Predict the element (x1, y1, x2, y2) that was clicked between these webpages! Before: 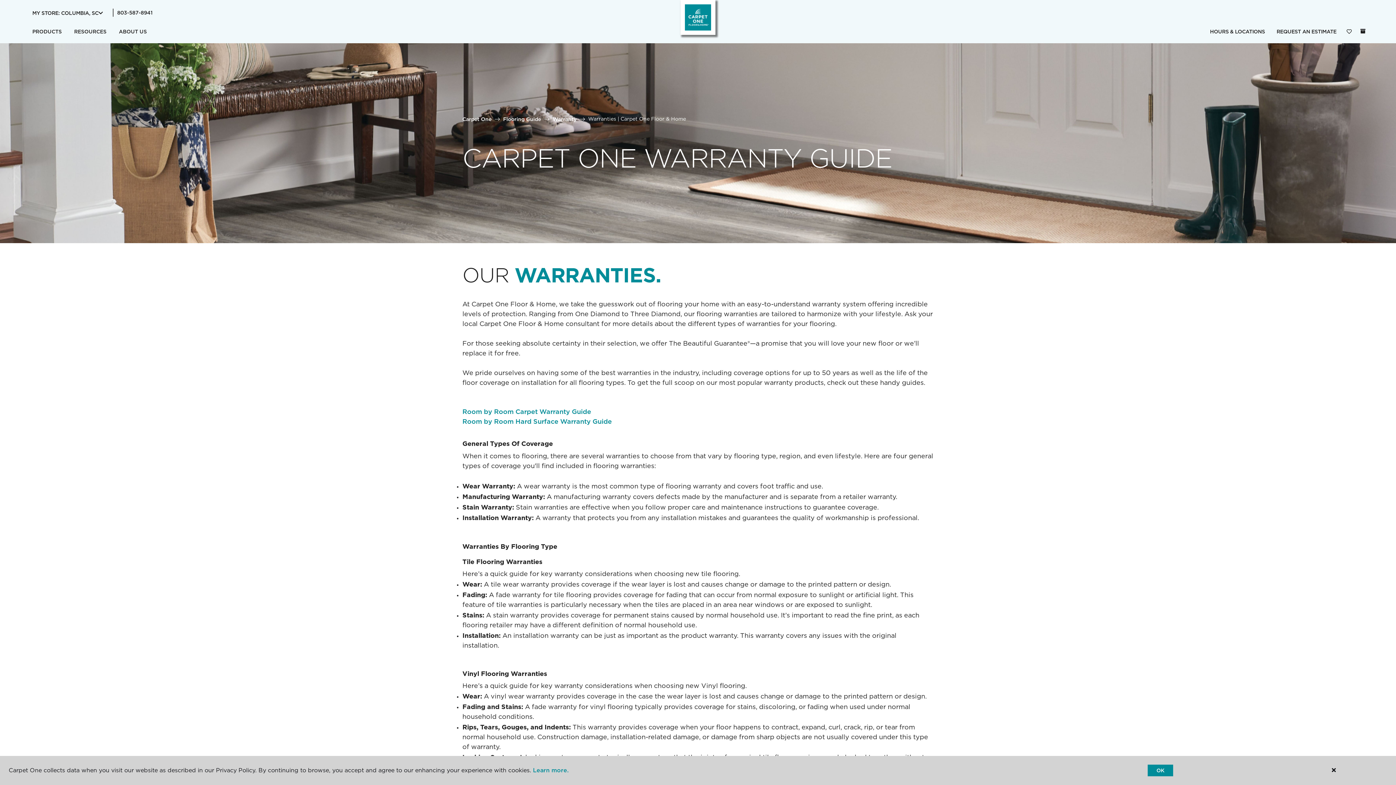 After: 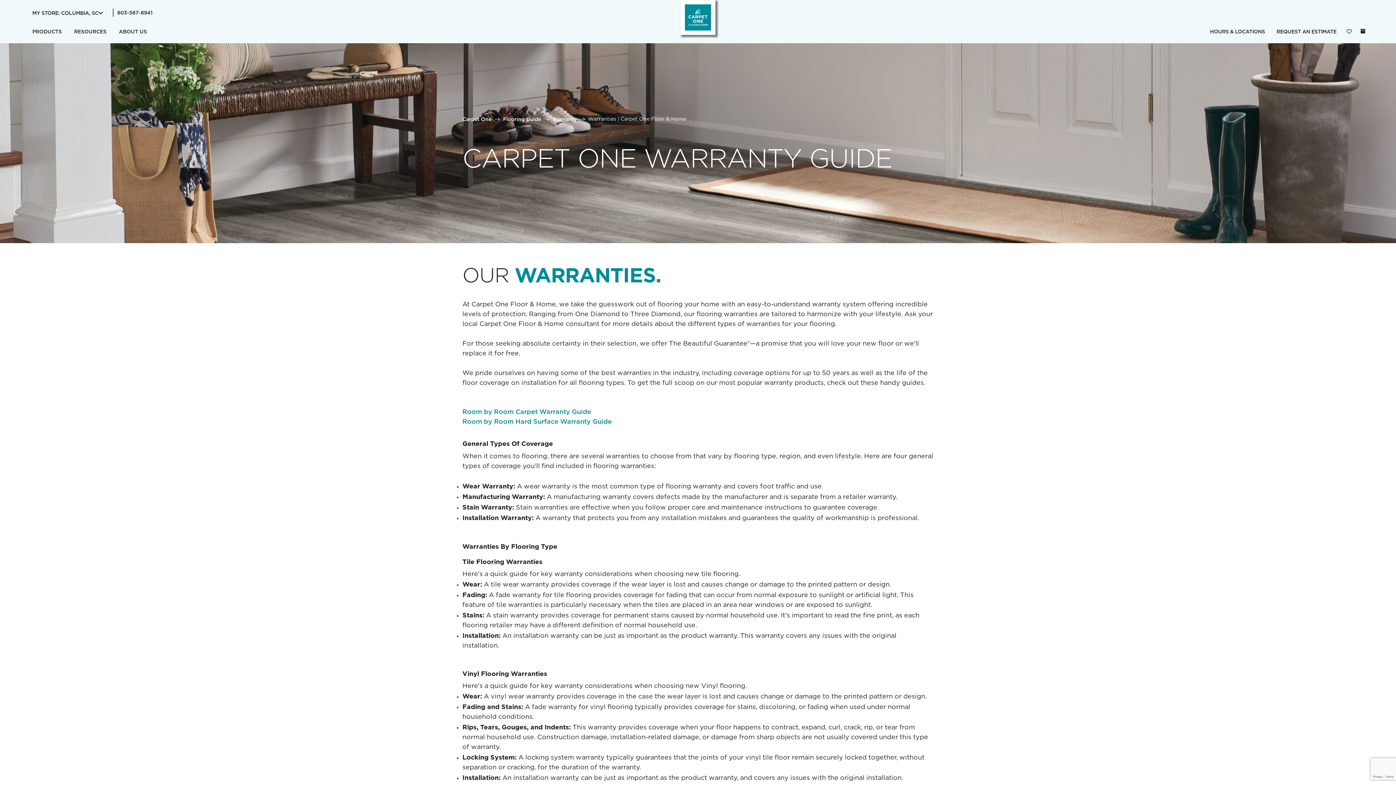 Action: label: OK bbox: (1148, 765, 1173, 776)